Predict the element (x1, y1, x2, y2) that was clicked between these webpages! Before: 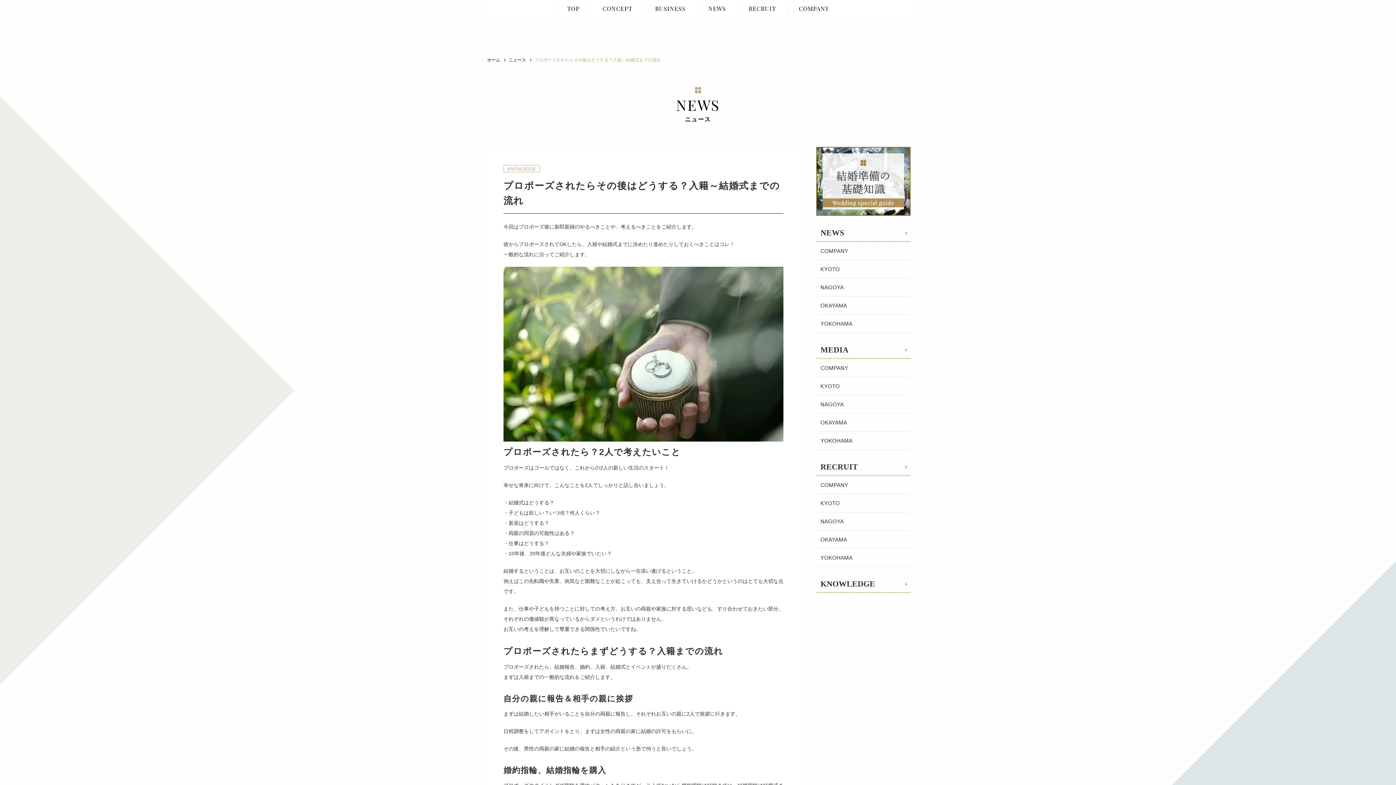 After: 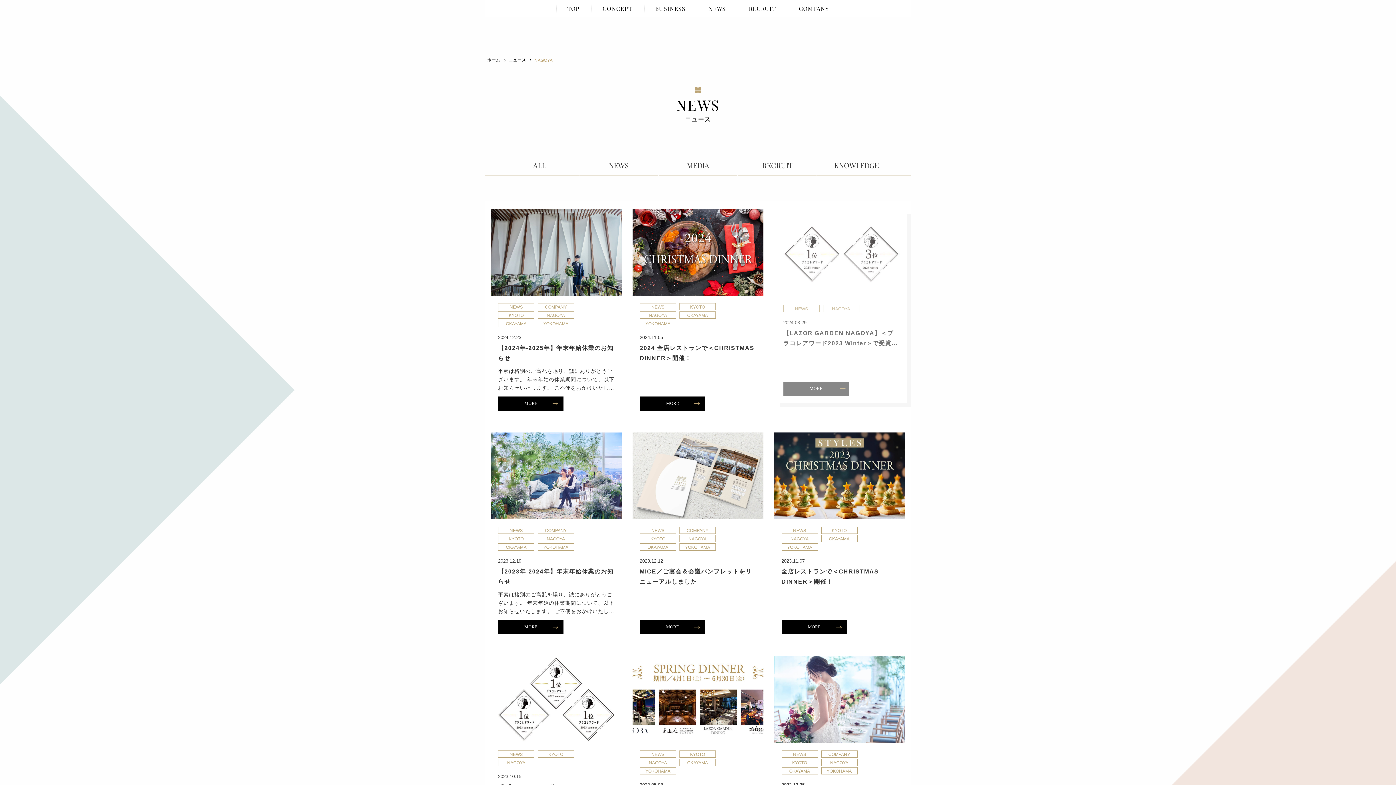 Action: label: NAGOYA bbox: (816, 278, 910, 296)